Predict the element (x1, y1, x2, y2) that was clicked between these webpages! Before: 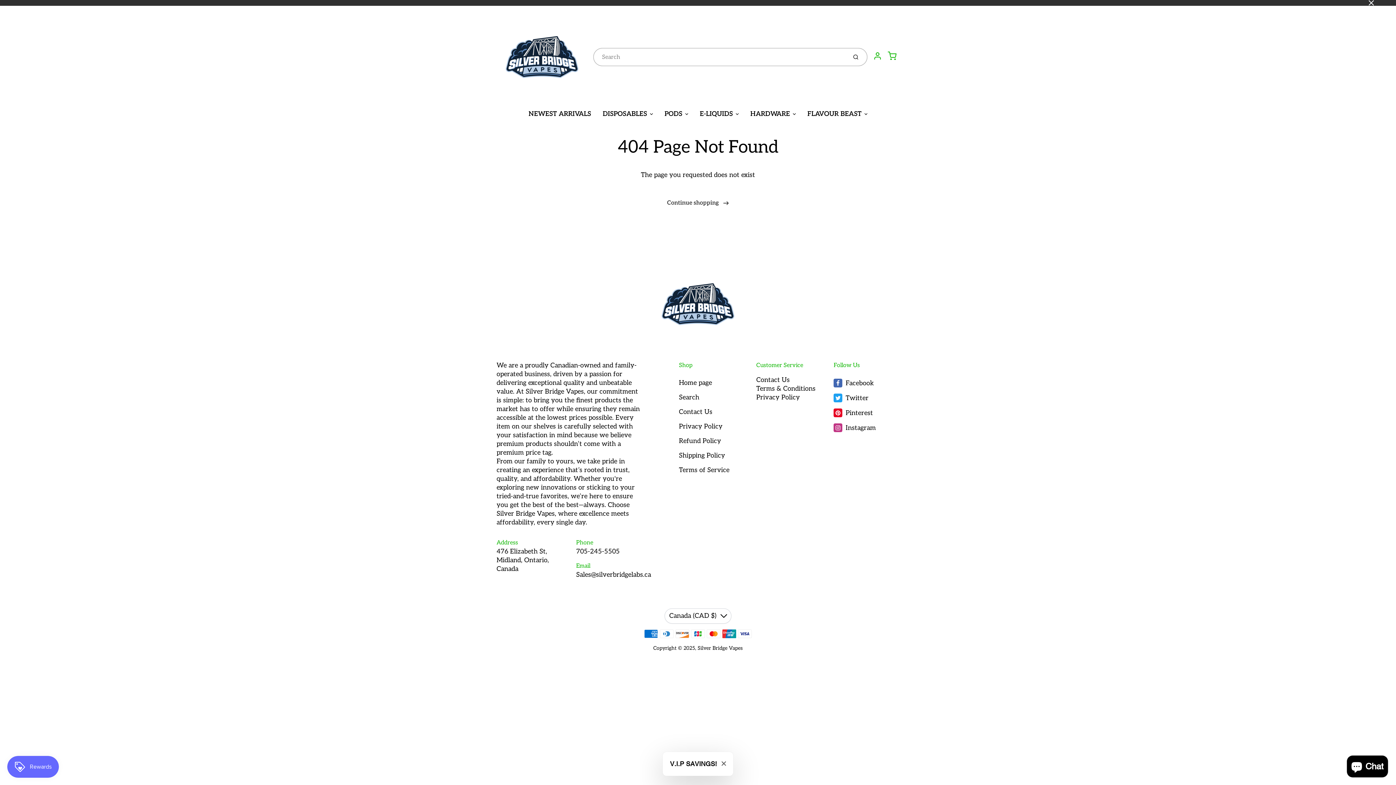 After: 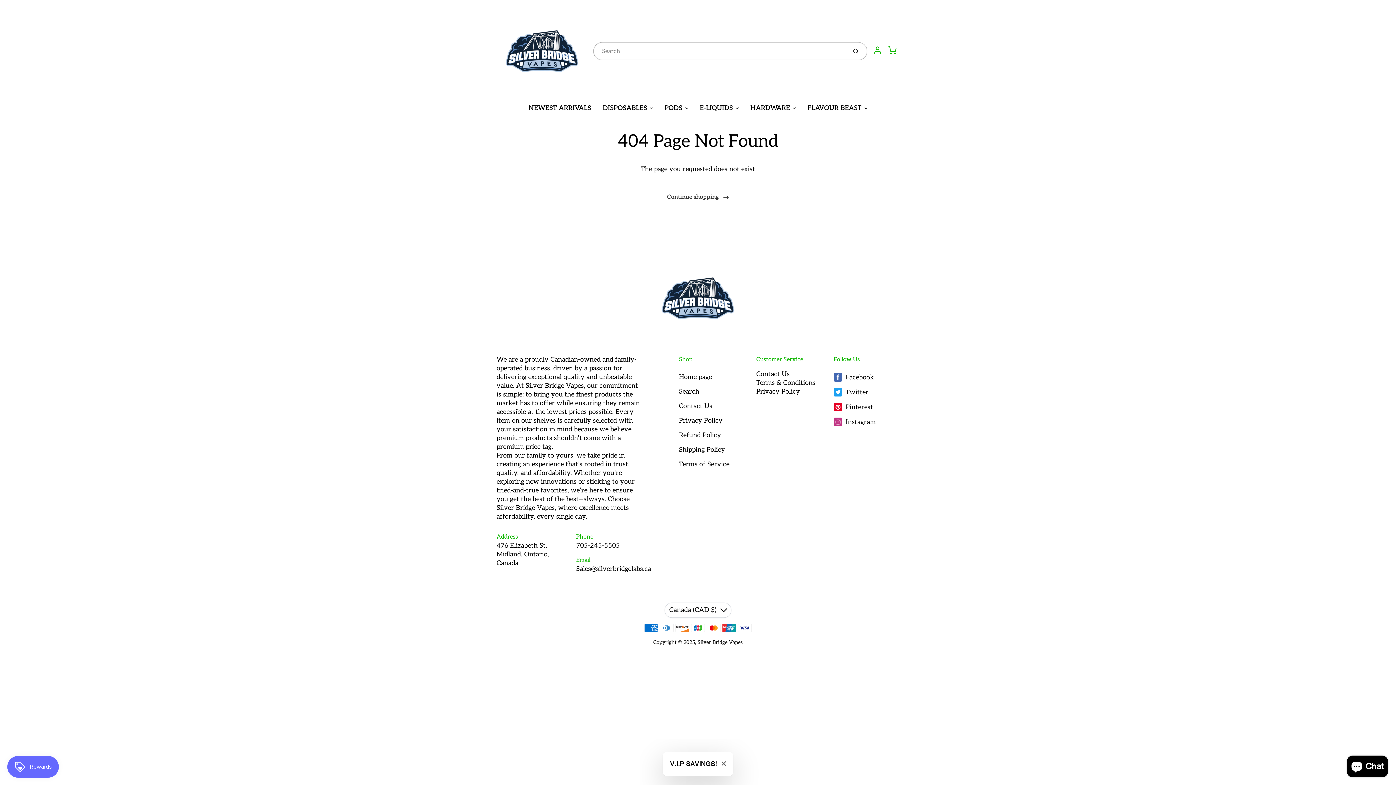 Action: label: Close bbox: (1364, -4, 1378, 10)